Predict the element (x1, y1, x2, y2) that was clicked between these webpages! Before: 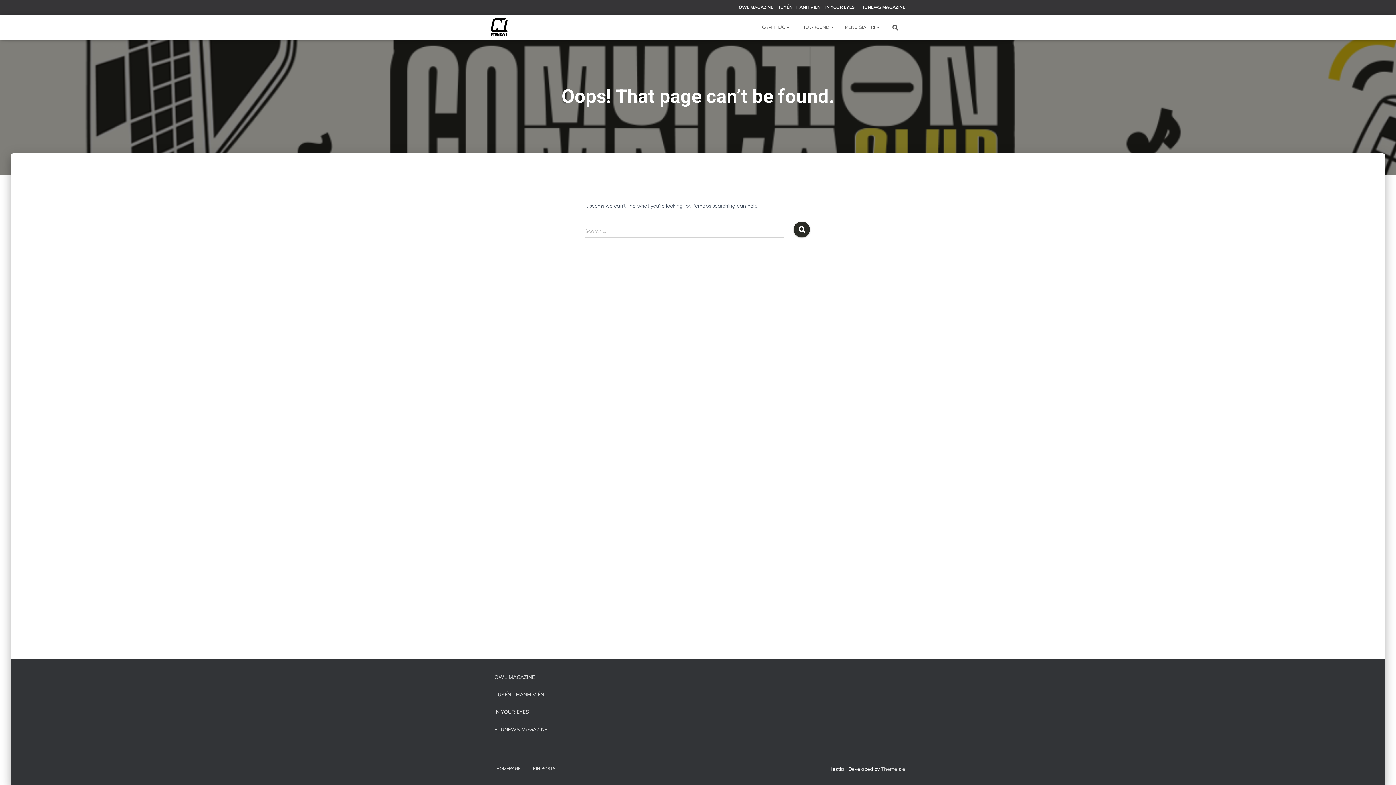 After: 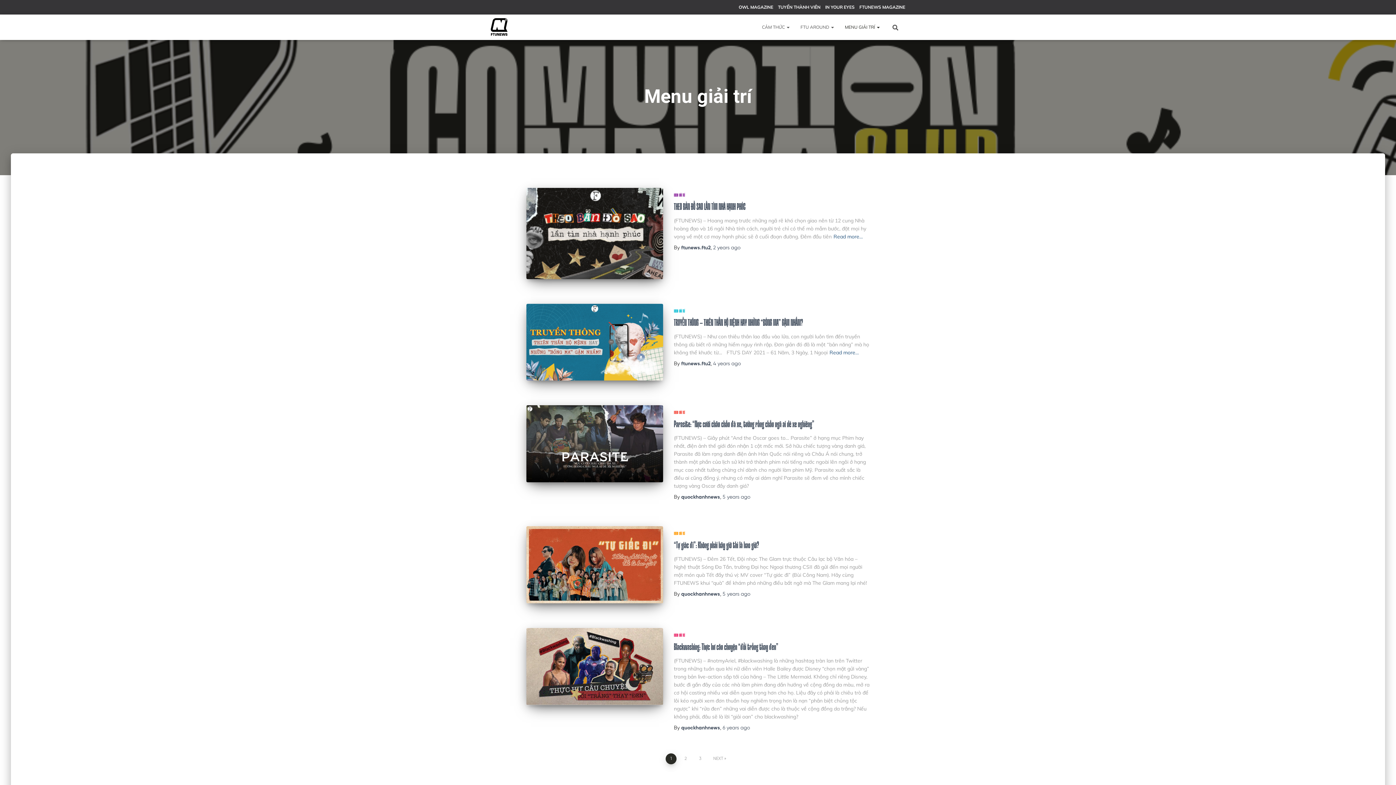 Action: bbox: (839, 18, 885, 36) label: MENU GIẢI TRÍ 